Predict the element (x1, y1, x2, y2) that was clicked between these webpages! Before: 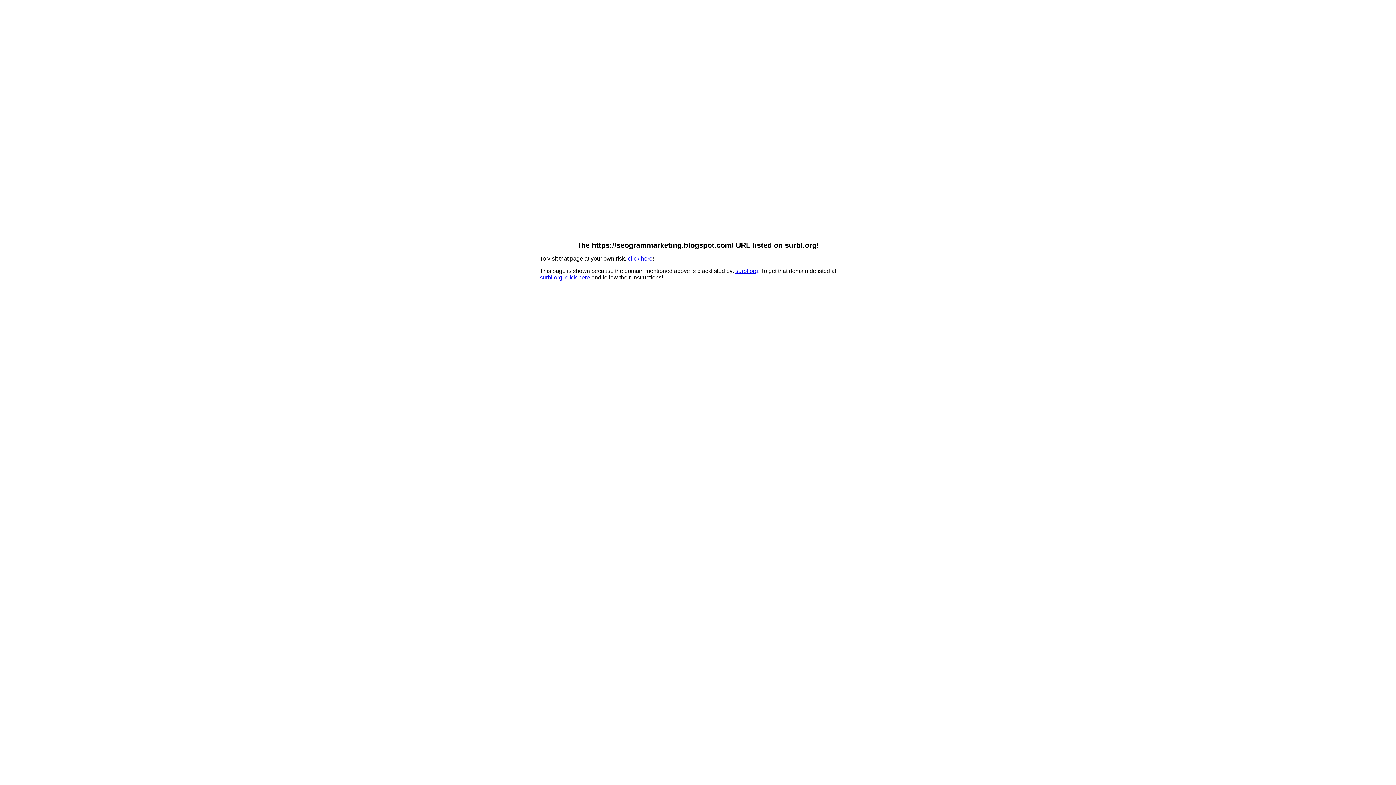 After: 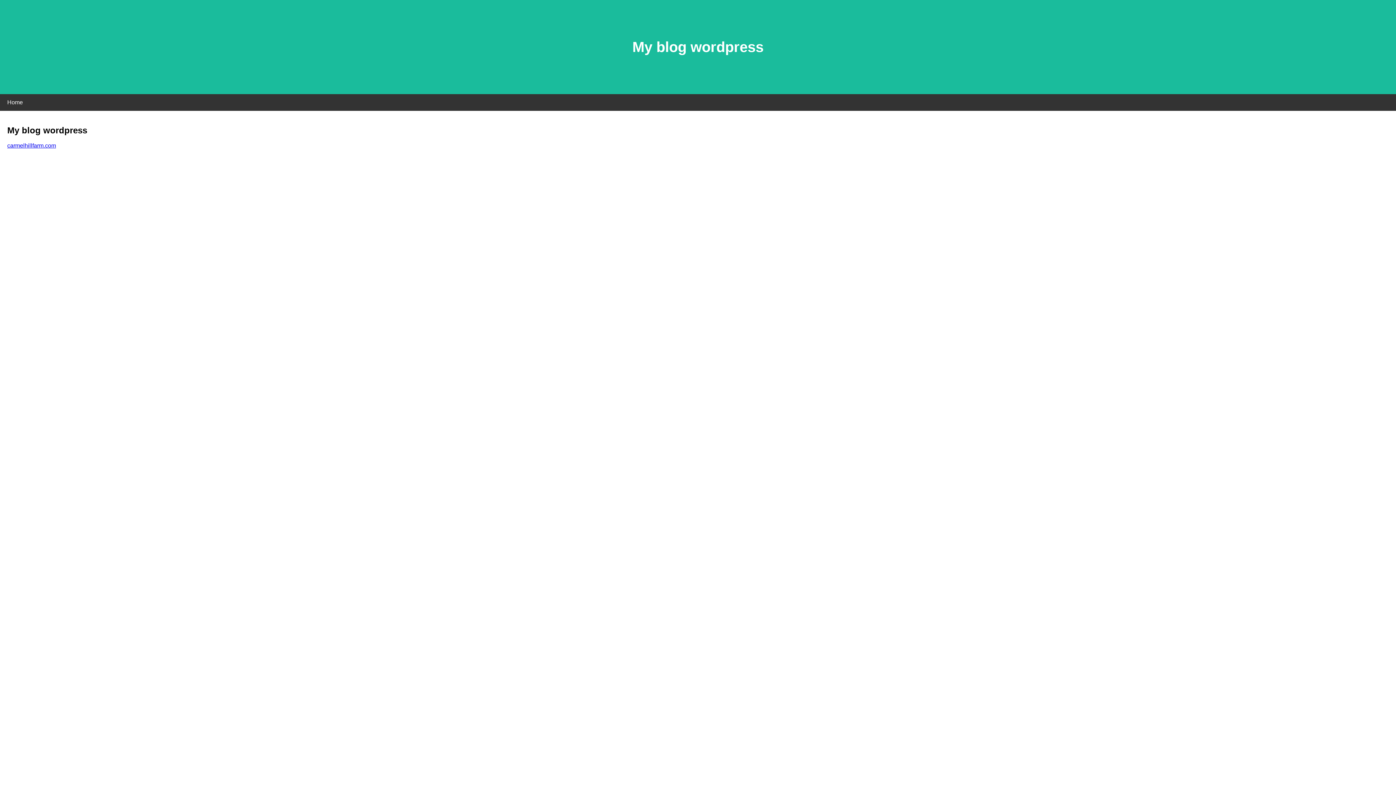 Action: label: click here bbox: (628, 255, 652, 261)